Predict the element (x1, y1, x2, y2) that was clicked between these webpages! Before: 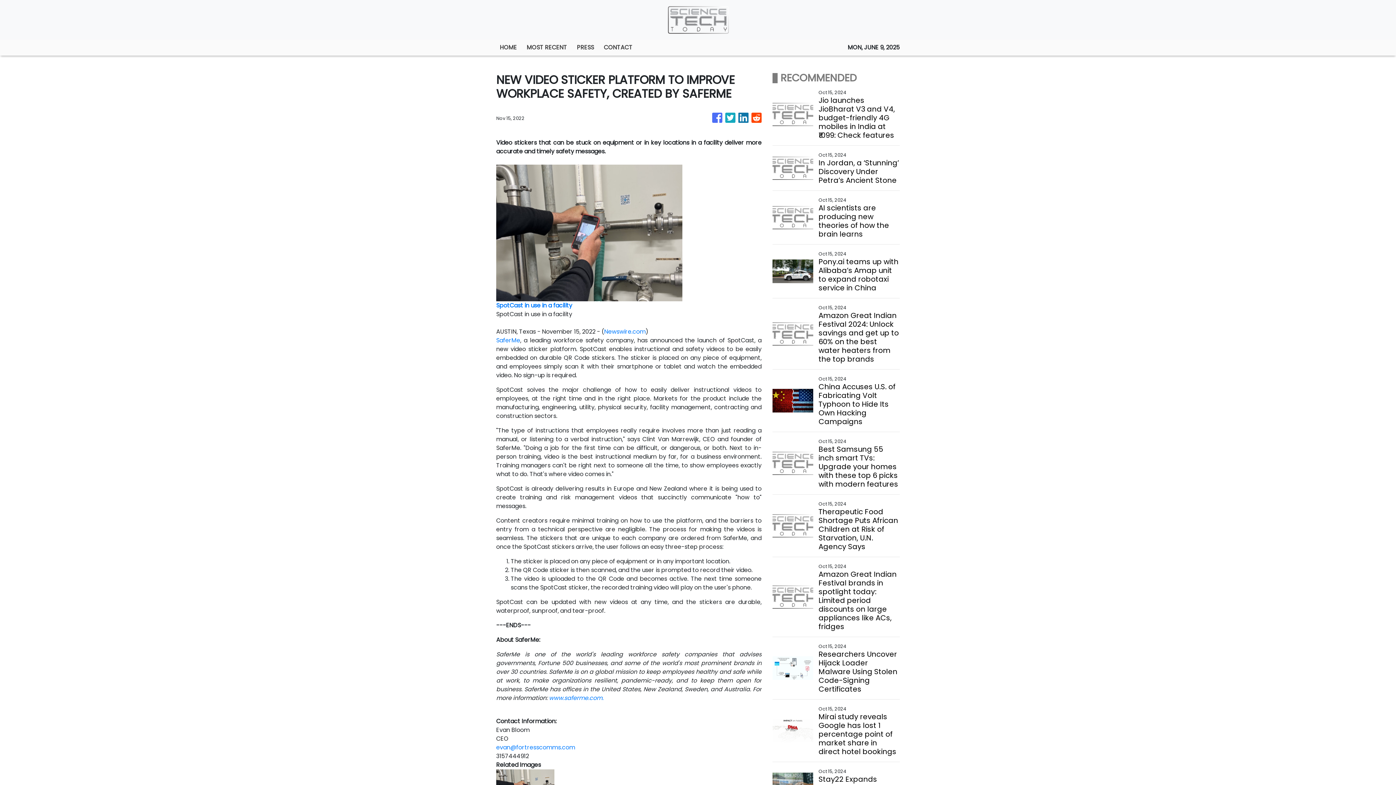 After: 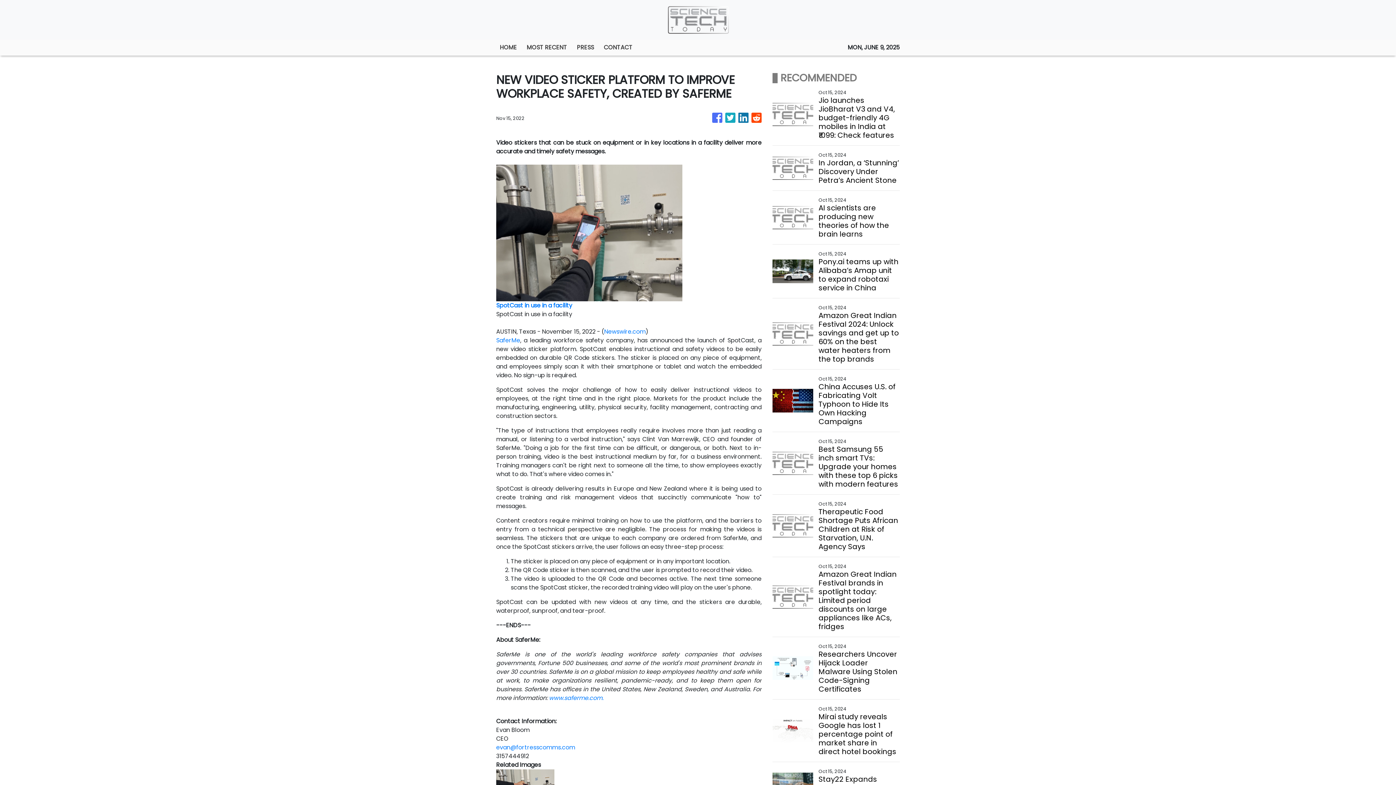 Action: bbox: (725, 109, 735, 126)